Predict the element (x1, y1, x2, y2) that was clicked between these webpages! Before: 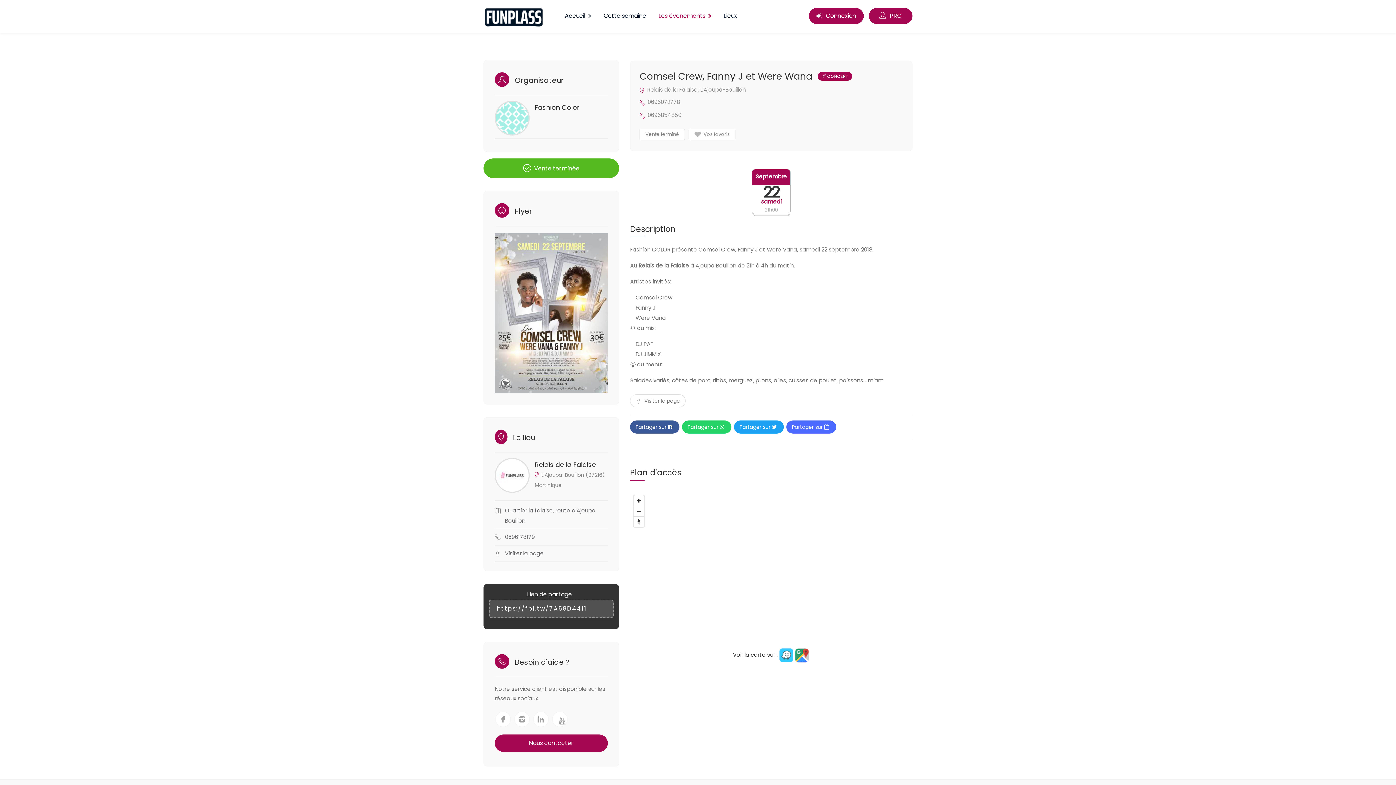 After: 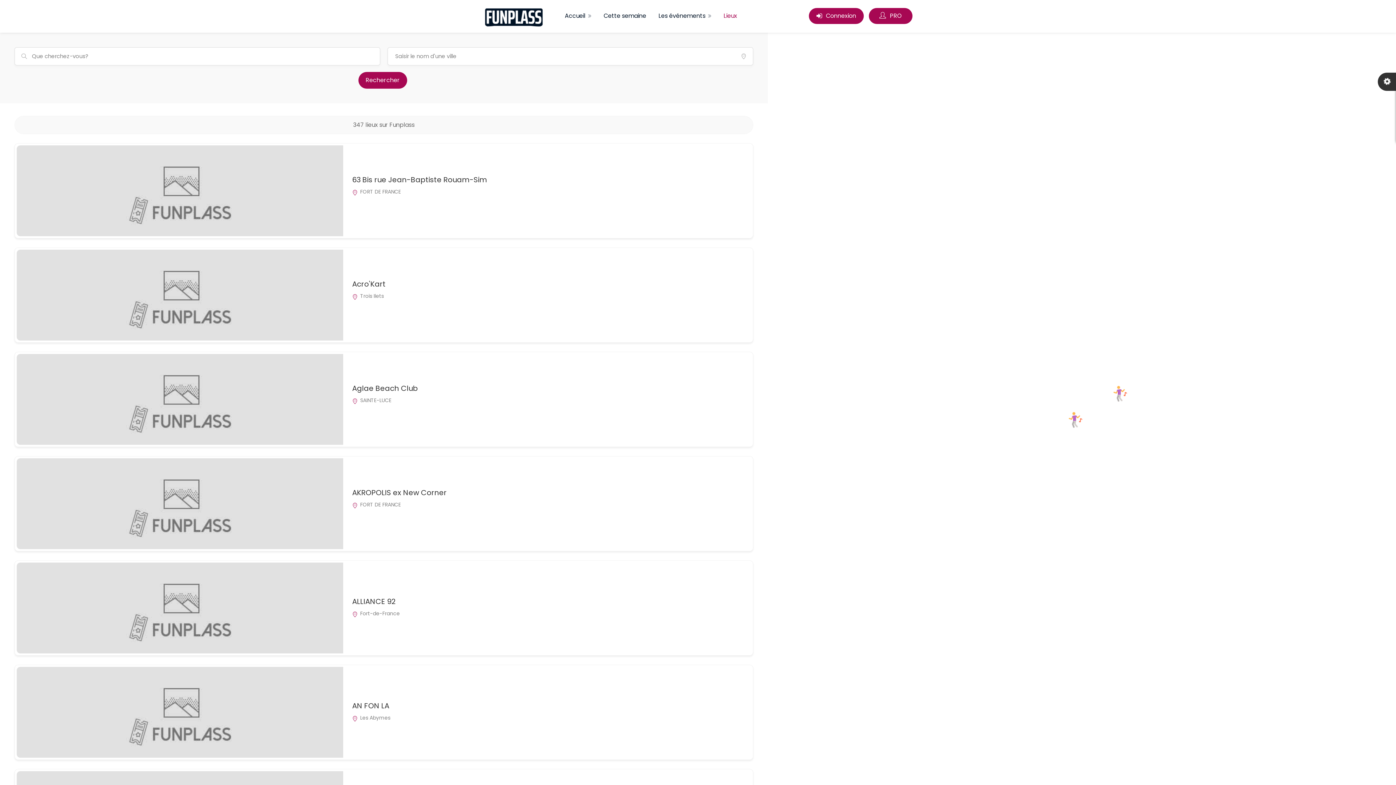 Action: bbox: (718, 8, 742, 27) label: Lieux